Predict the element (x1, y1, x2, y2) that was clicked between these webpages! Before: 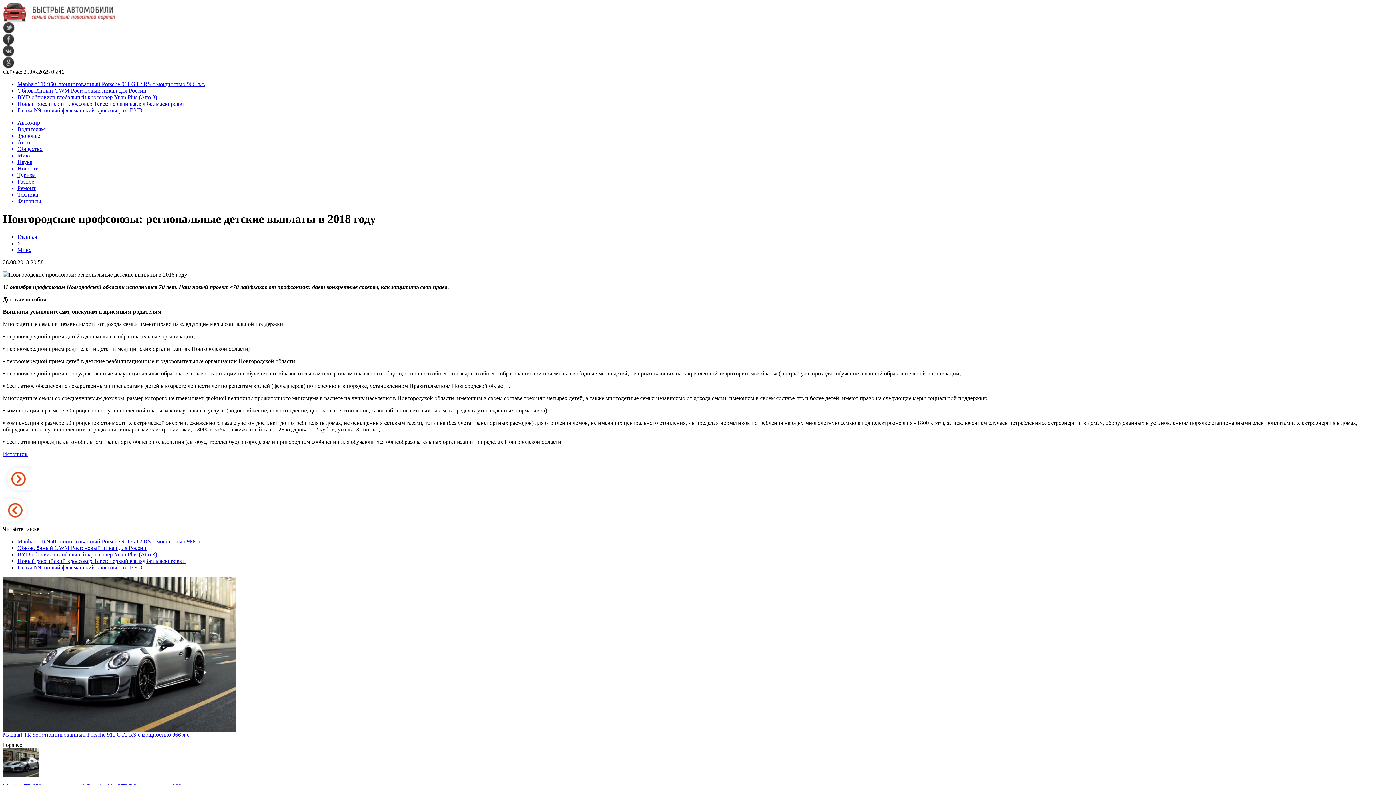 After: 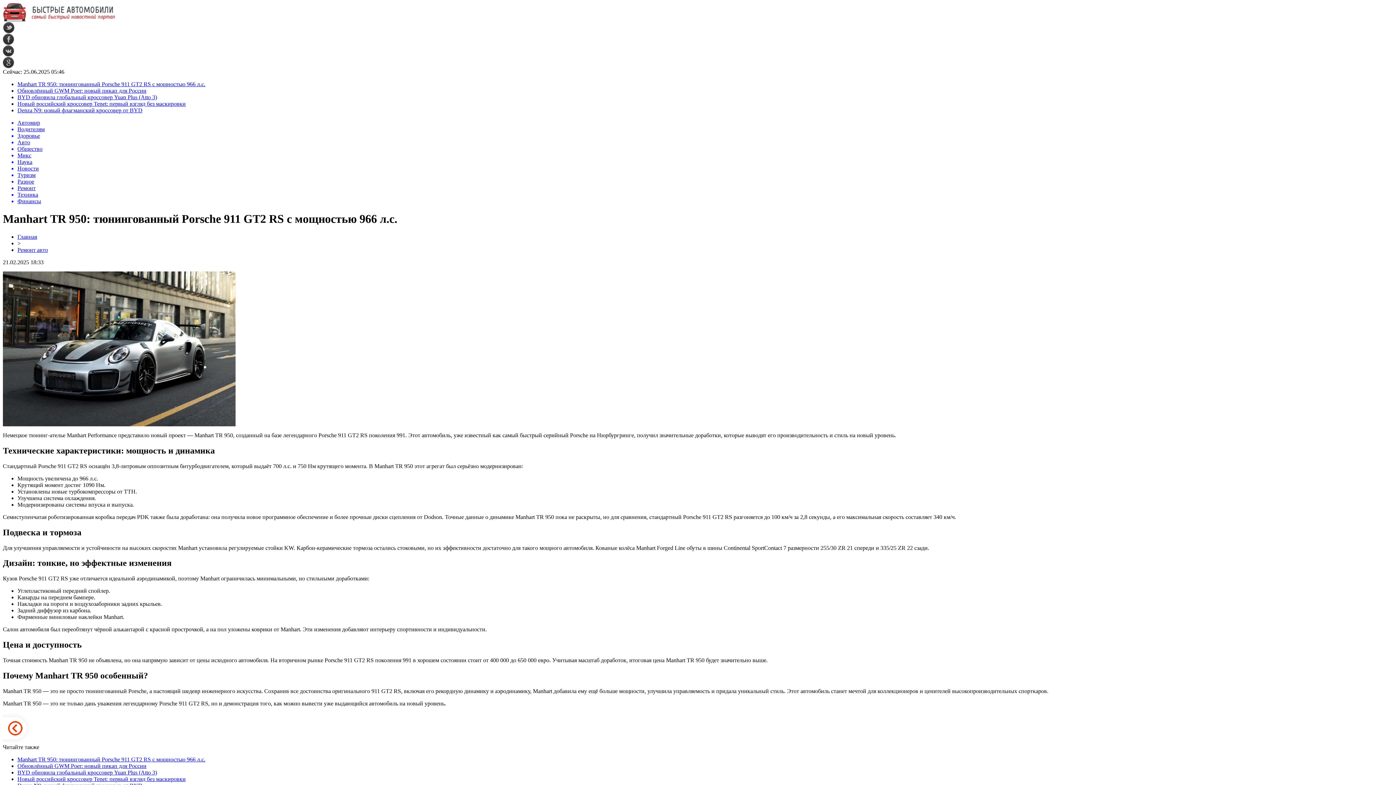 Action: bbox: (17, 538, 205, 544) label: Manhart TR 950: тюнингованный Porsche 911 GT2 RS с мощностью 966 л.с.